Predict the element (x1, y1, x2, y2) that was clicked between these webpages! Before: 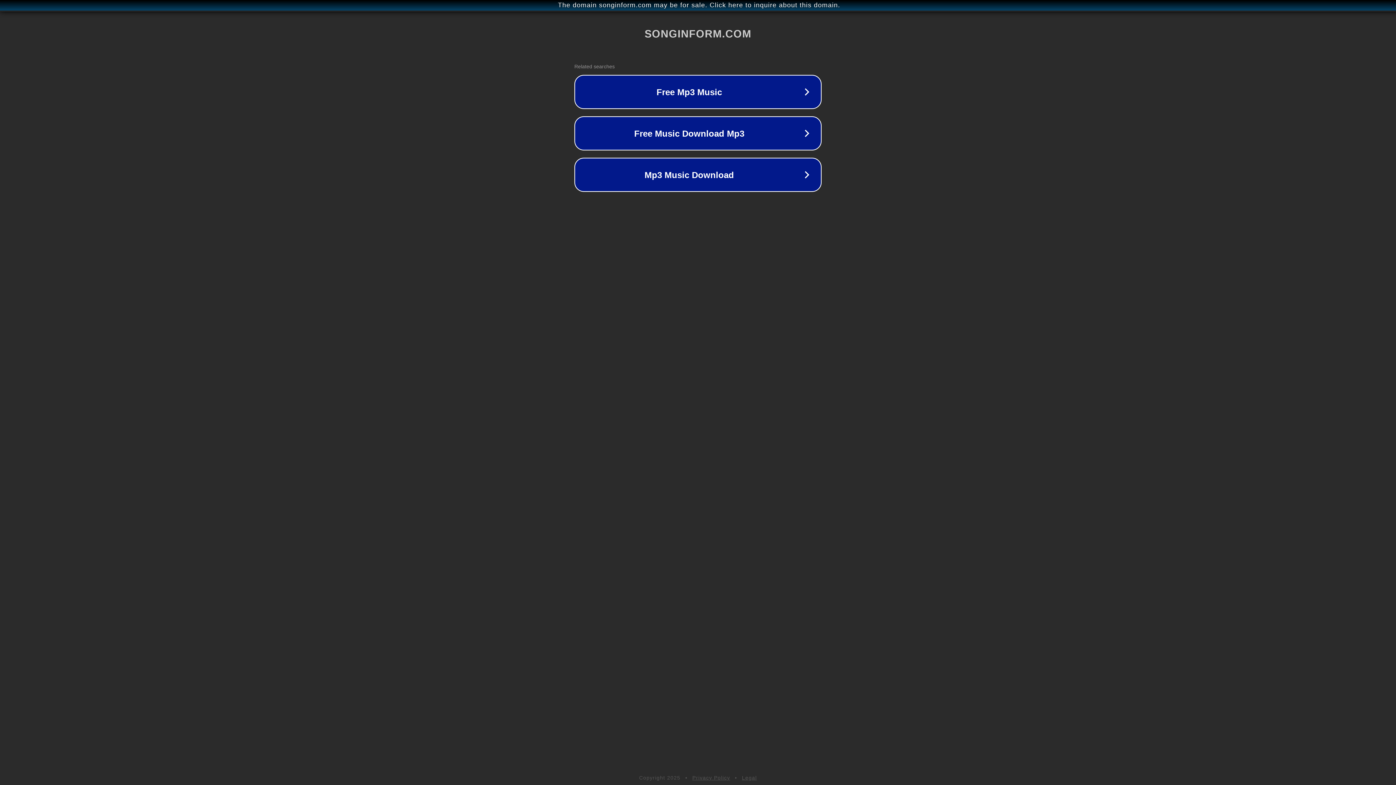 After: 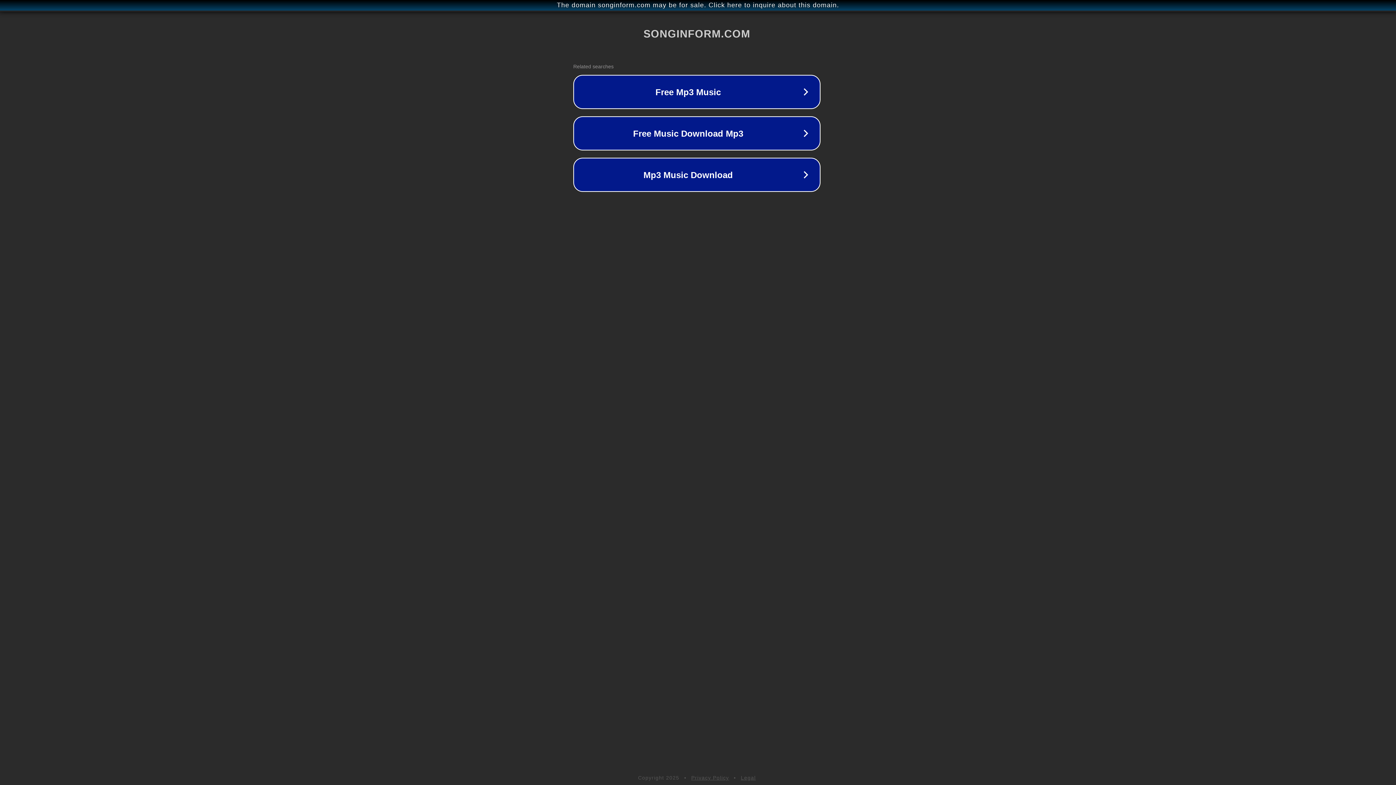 Action: bbox: (1, 1, 1397, 9) label: The domain songinform.com may be for sale. Click here to inquire about this domain.